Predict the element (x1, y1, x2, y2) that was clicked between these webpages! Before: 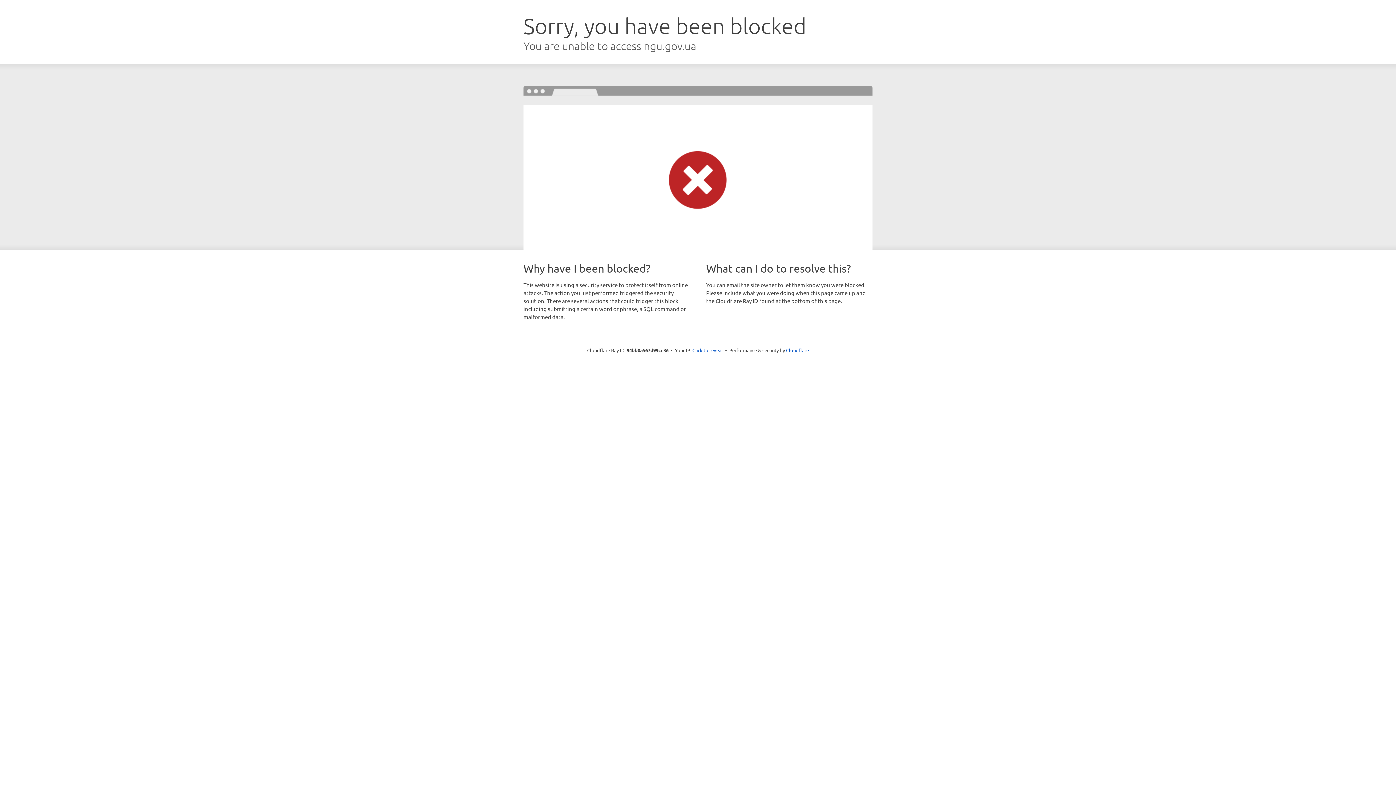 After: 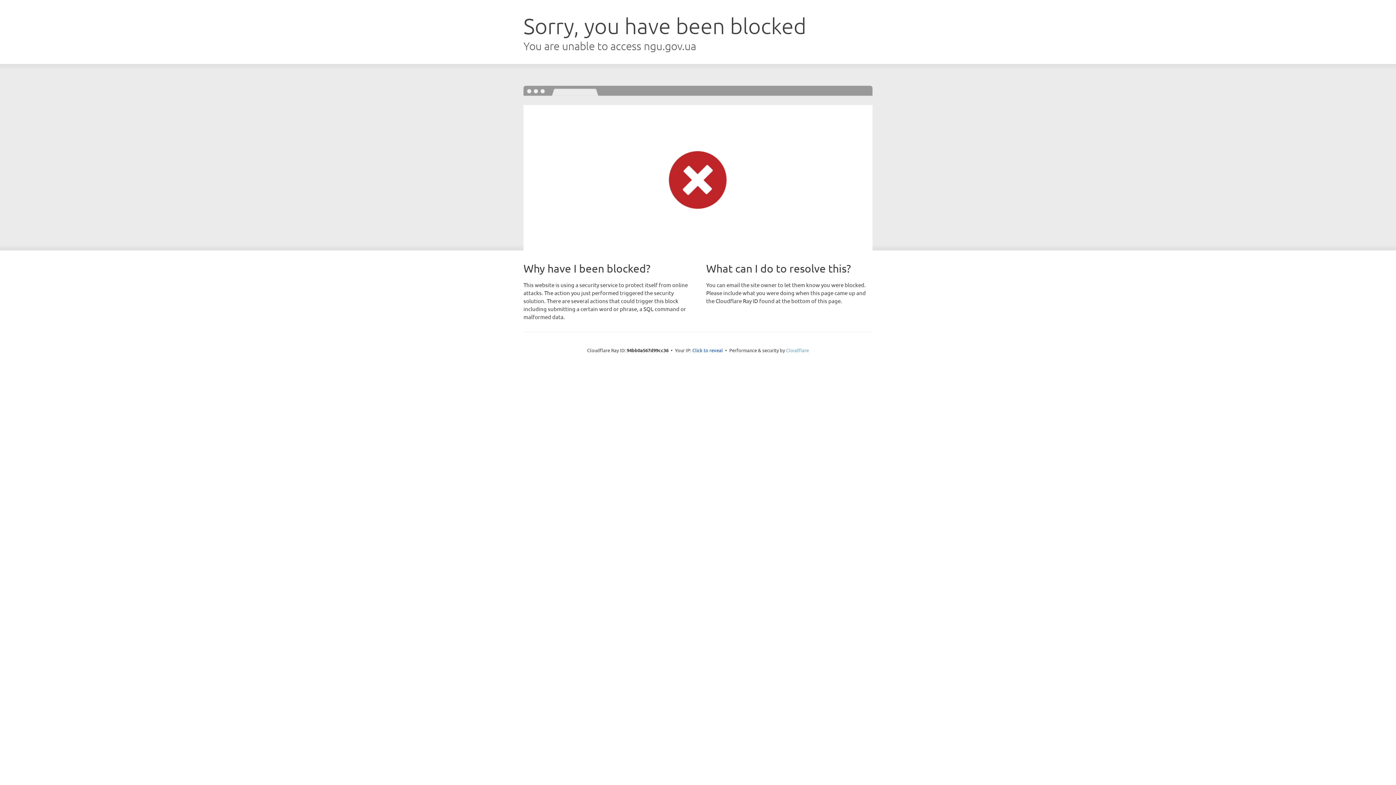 Action: bbox: (786, 347, 809, 353) label: Cloudflare